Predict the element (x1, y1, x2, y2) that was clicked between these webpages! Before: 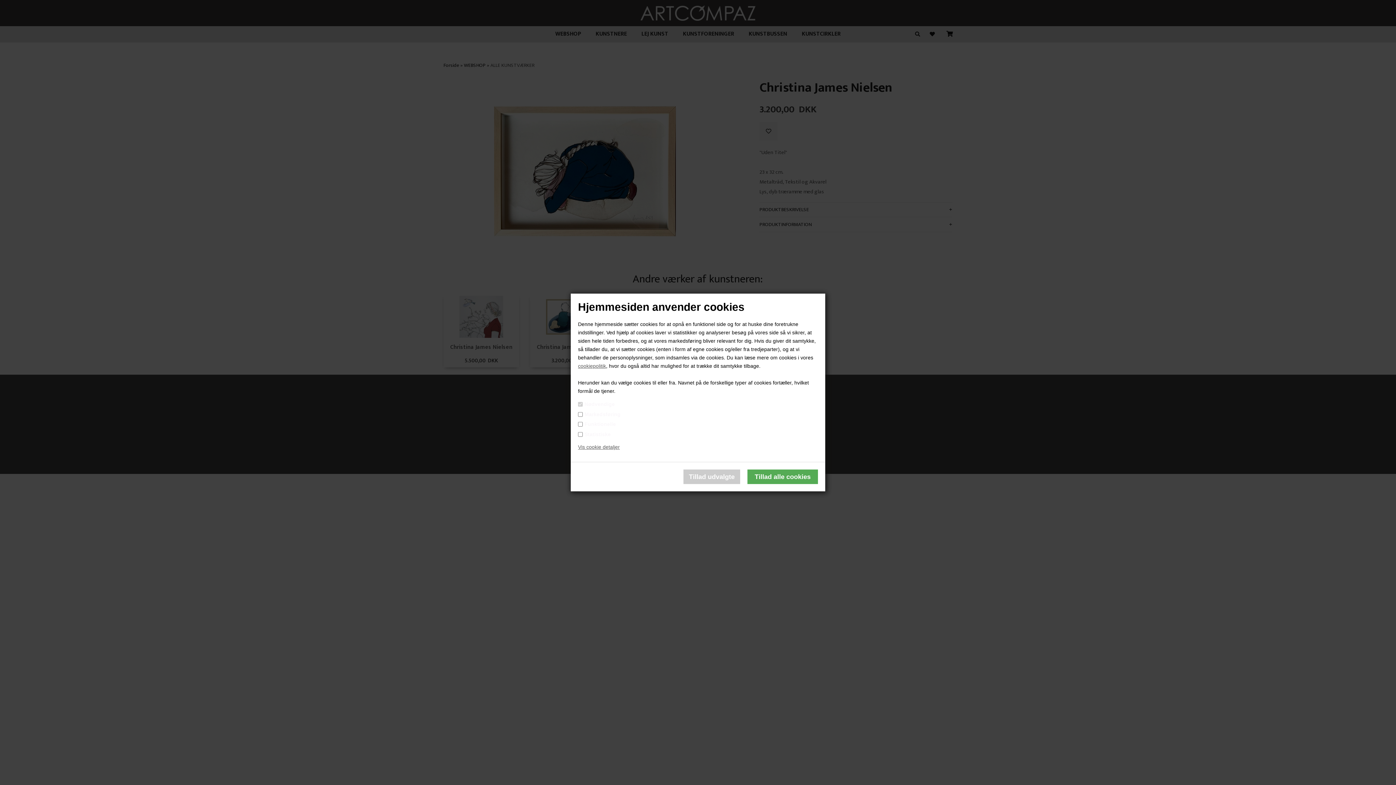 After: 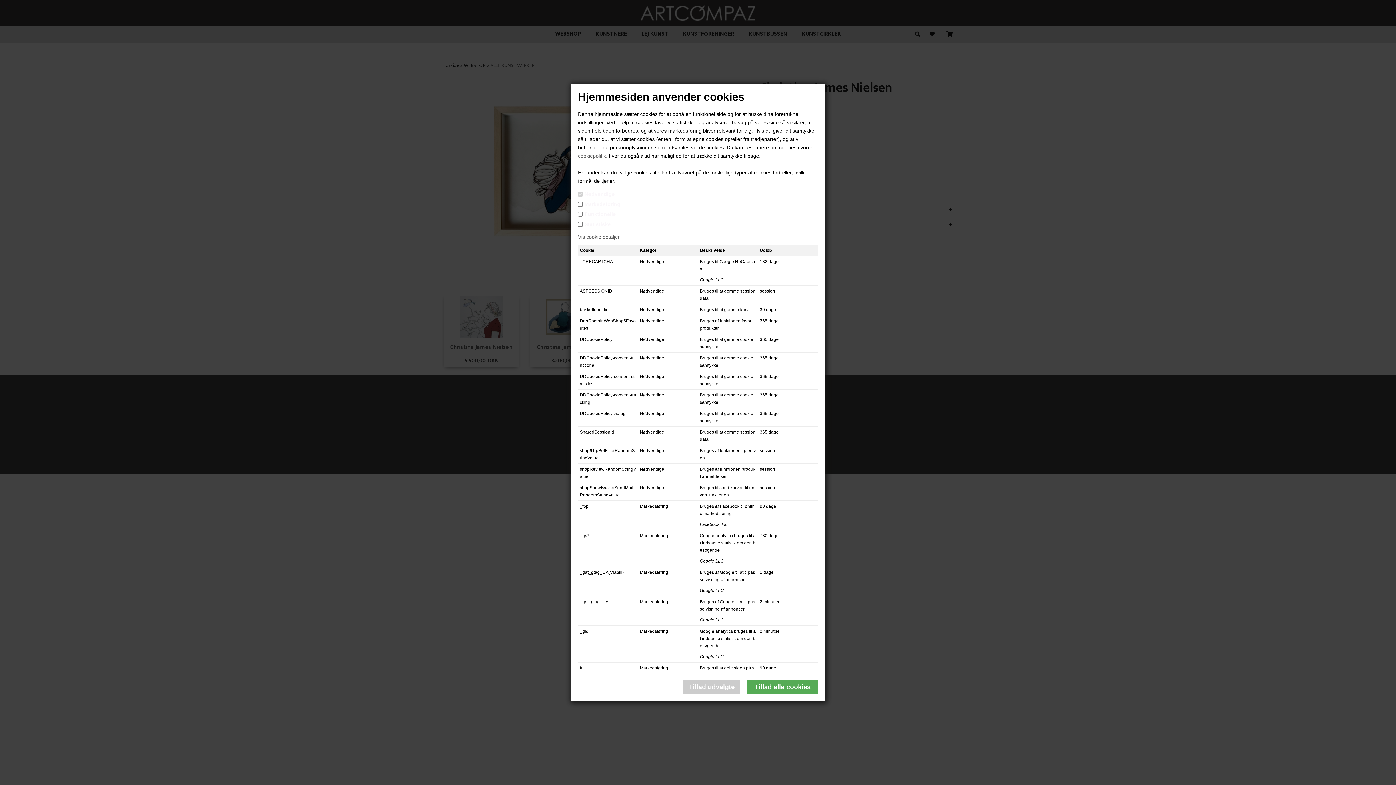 Action: label: Vis cookie detaljer bbox: (578, 444, 620, 450)